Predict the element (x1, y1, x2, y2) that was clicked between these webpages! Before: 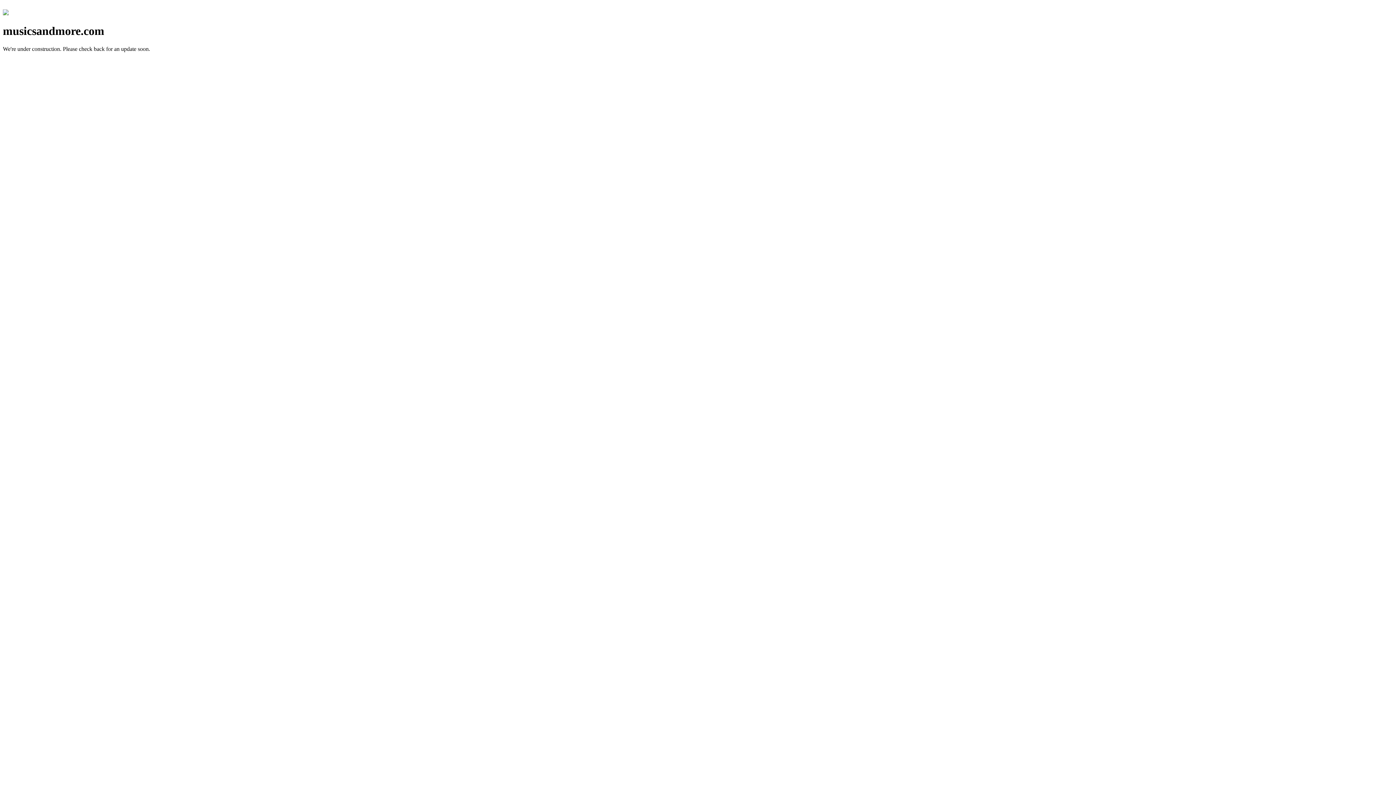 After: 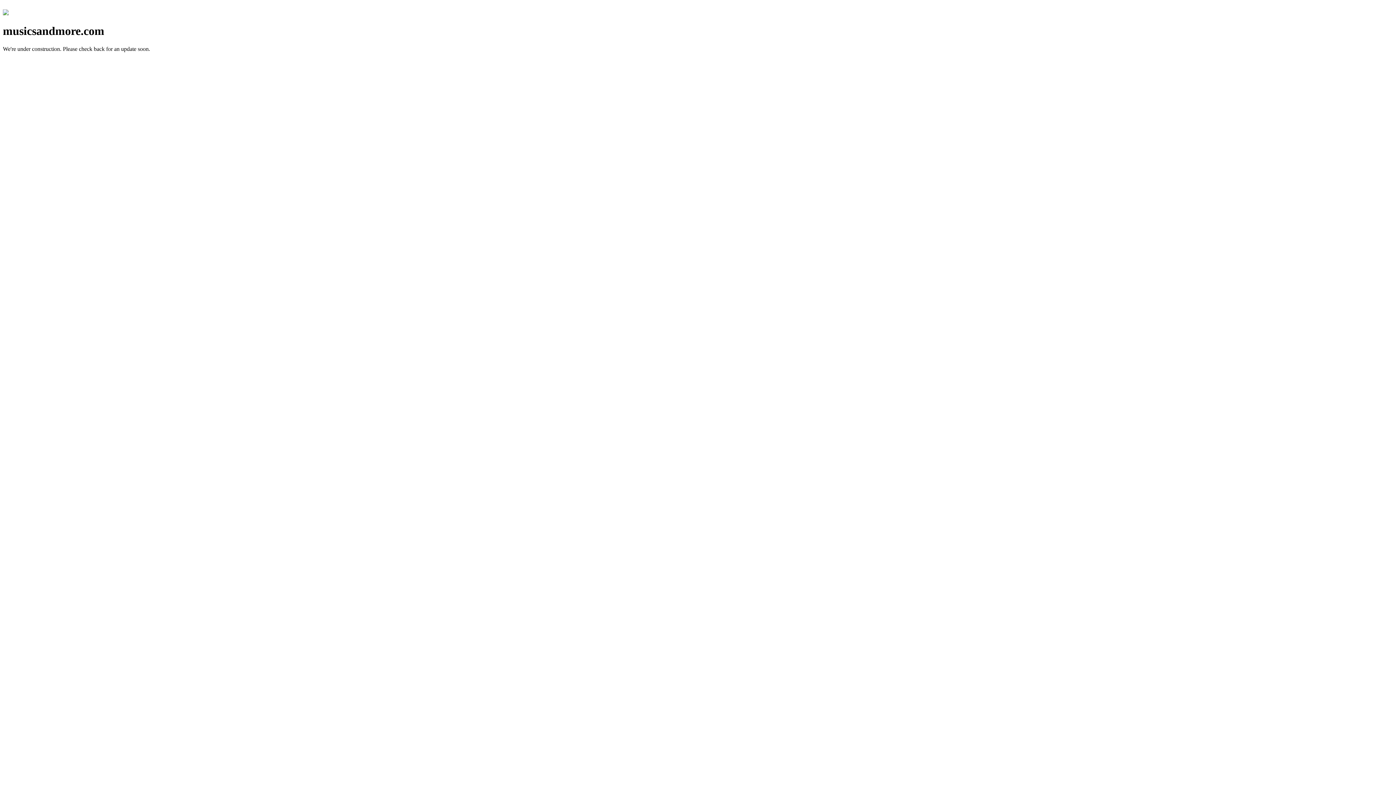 Action: bbox: (2, 10, 8, 16)